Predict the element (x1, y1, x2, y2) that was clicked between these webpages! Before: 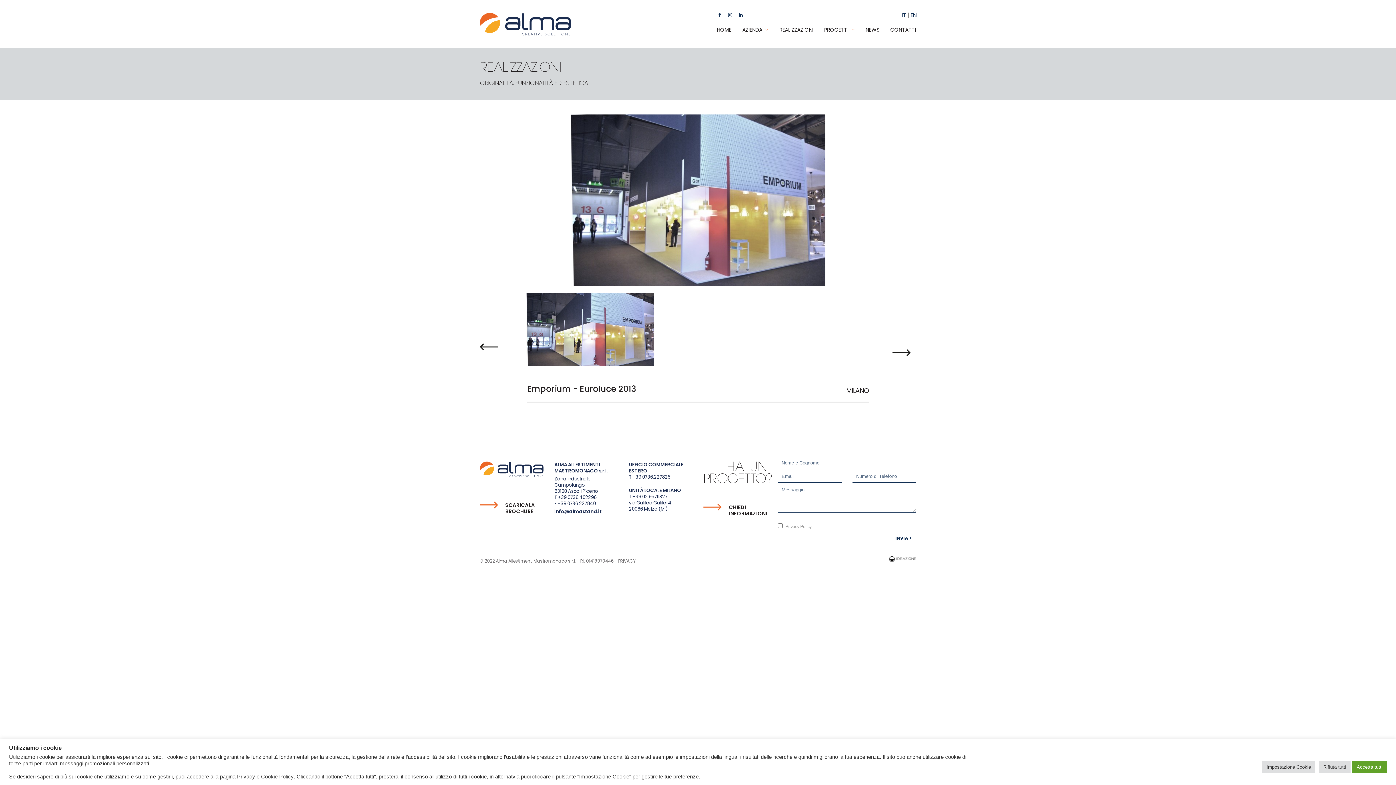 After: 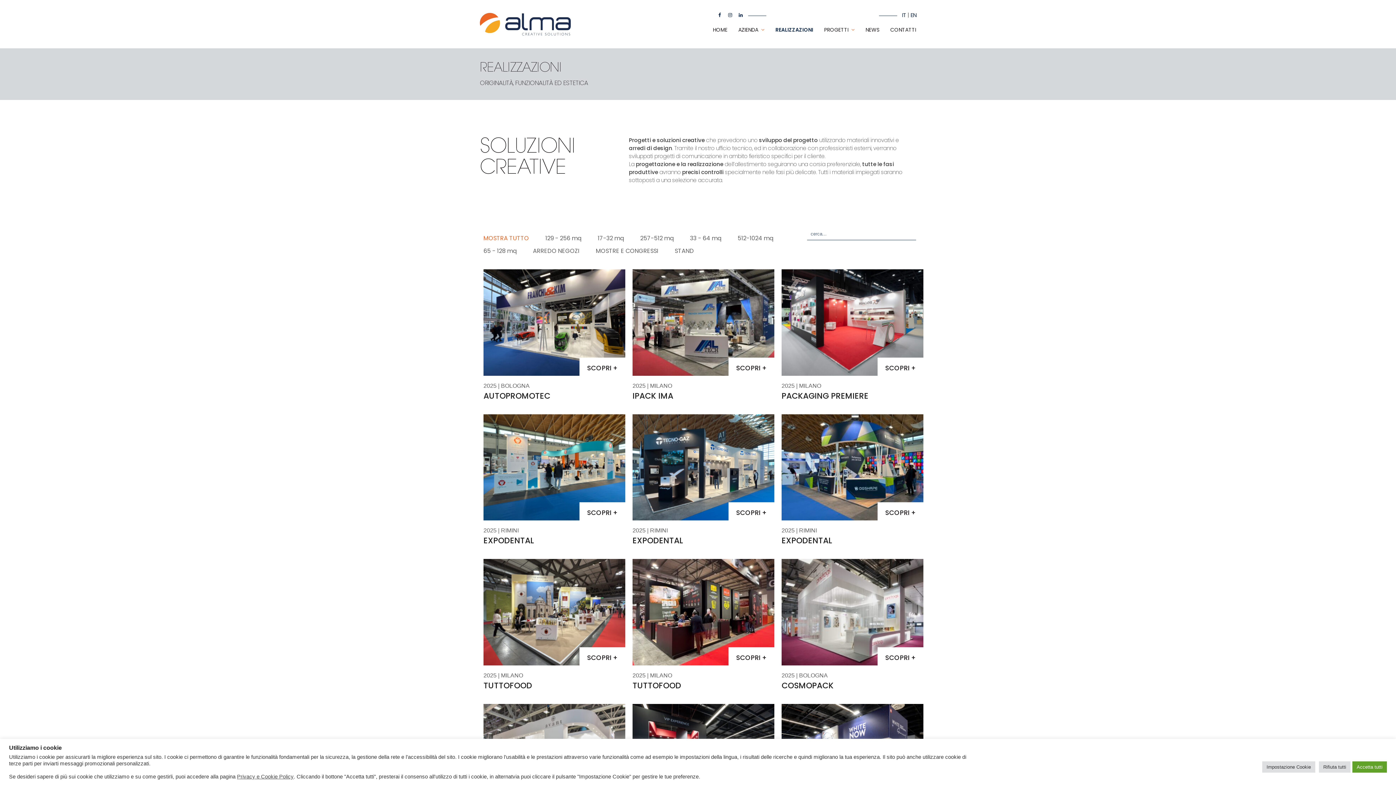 Action: bbox: (774, 20, 818, 39) label: REALIZZAZIONI